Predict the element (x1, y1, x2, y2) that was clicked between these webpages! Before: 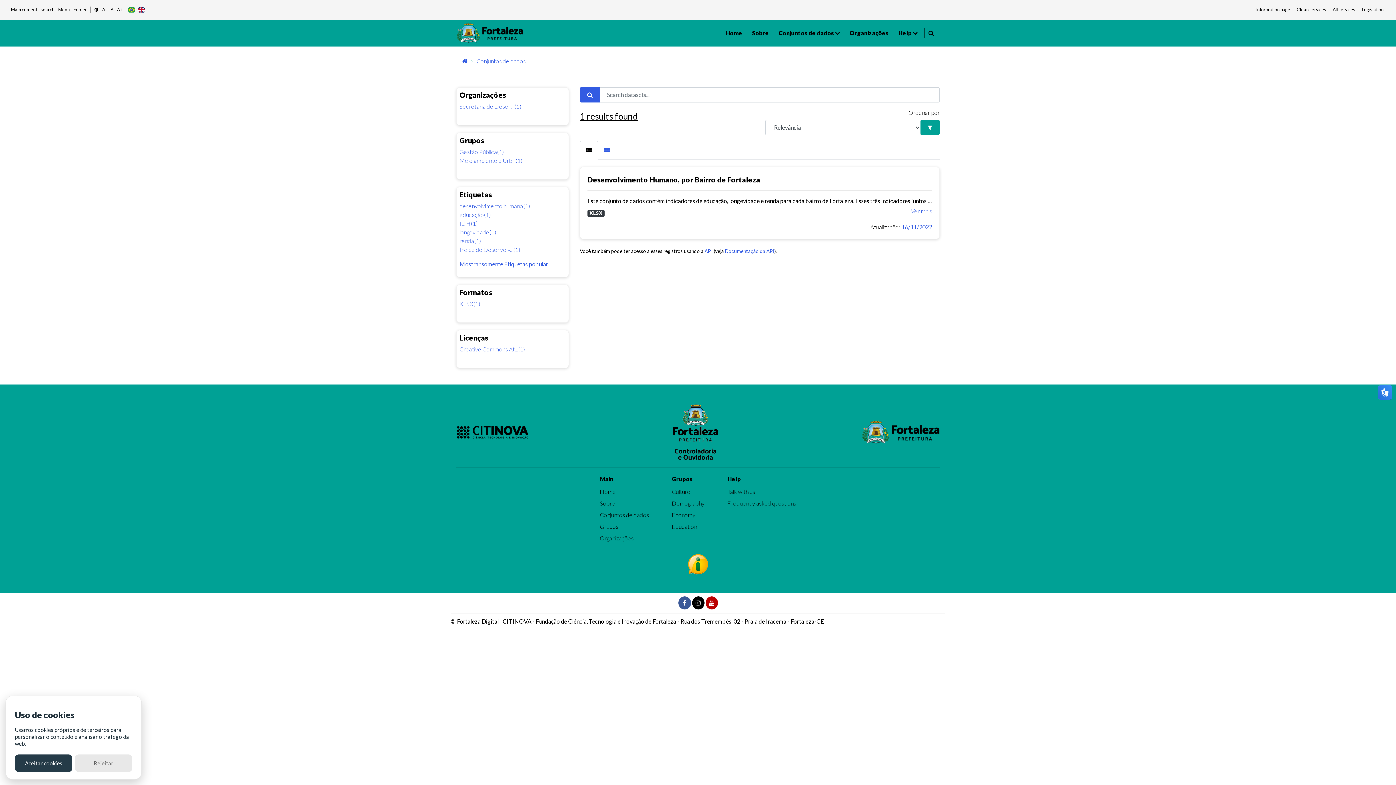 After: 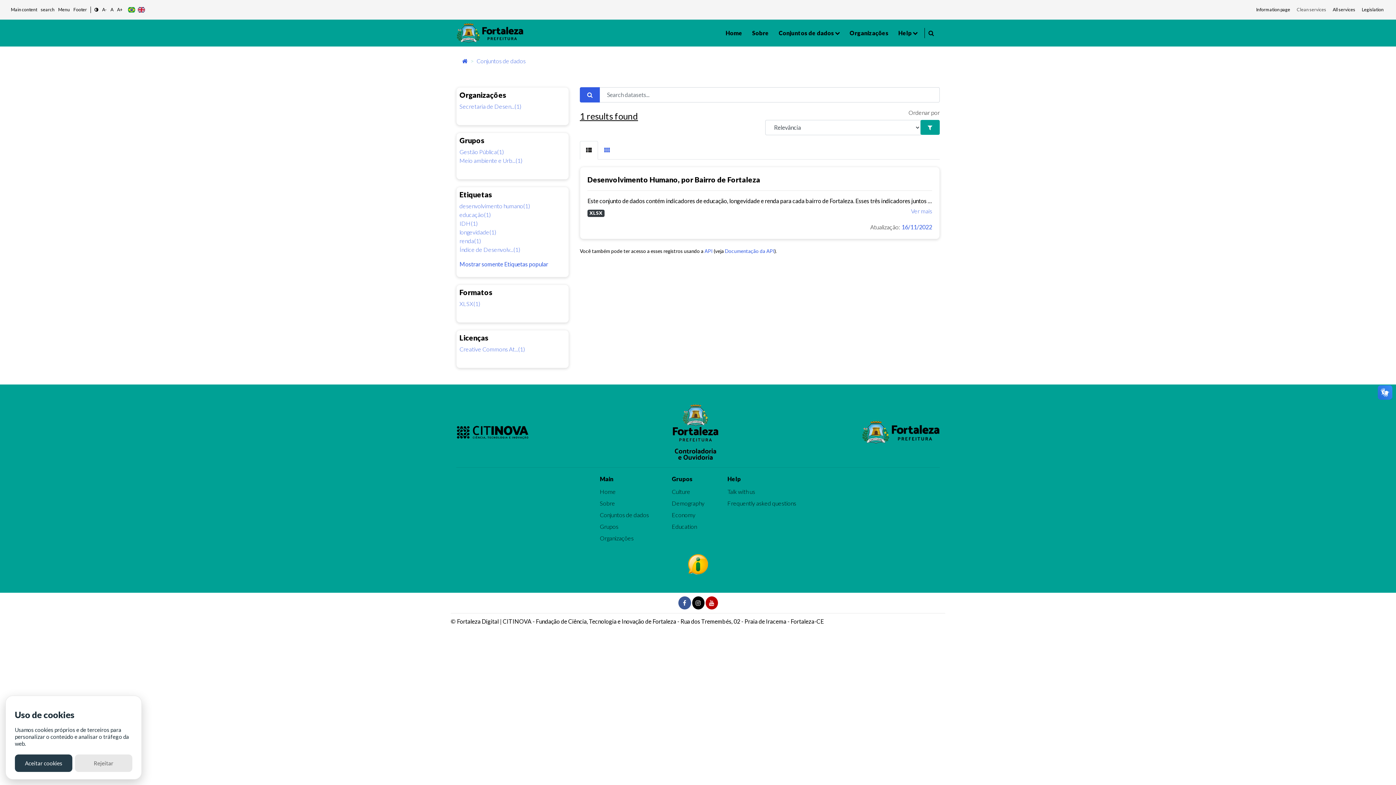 Action: label: Clean services bbox: (1295, 1, 1328, 17)